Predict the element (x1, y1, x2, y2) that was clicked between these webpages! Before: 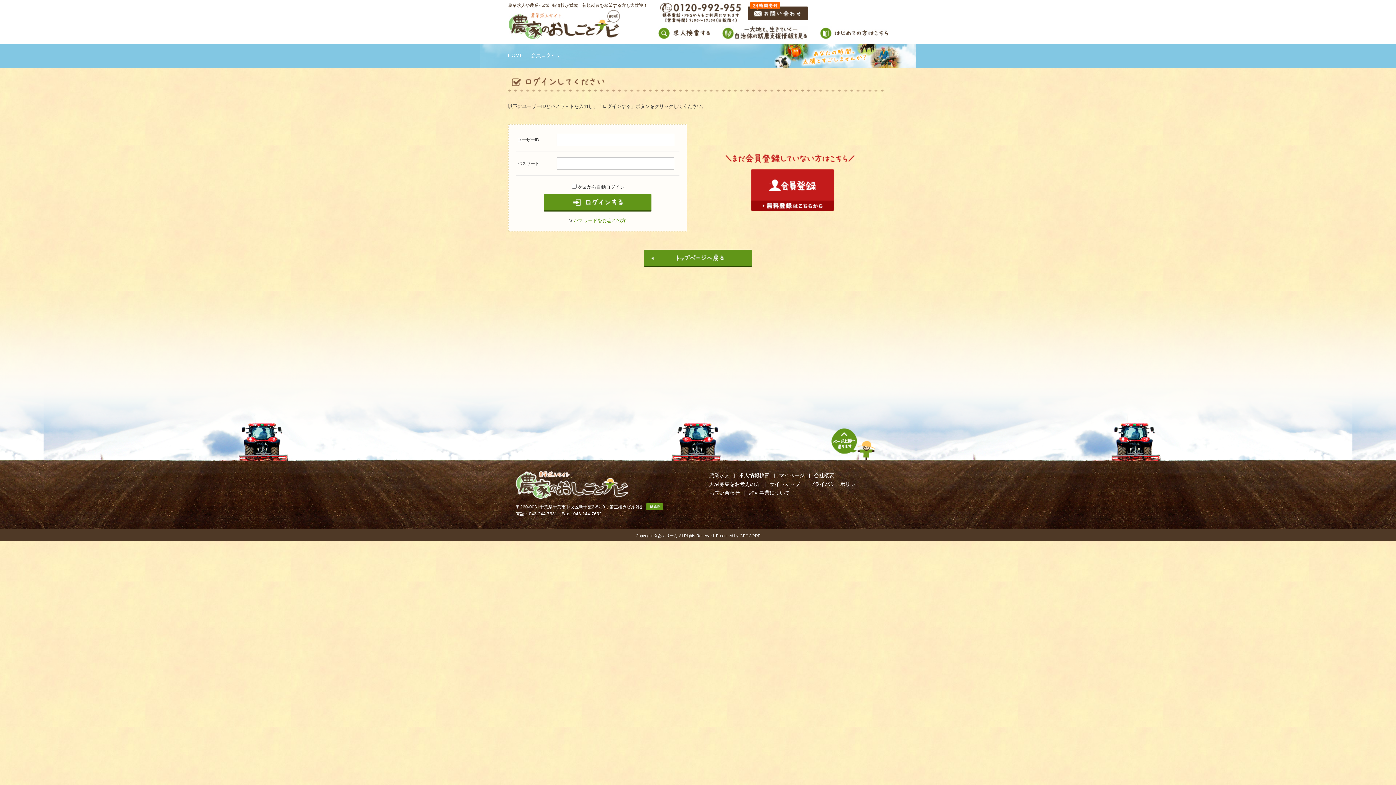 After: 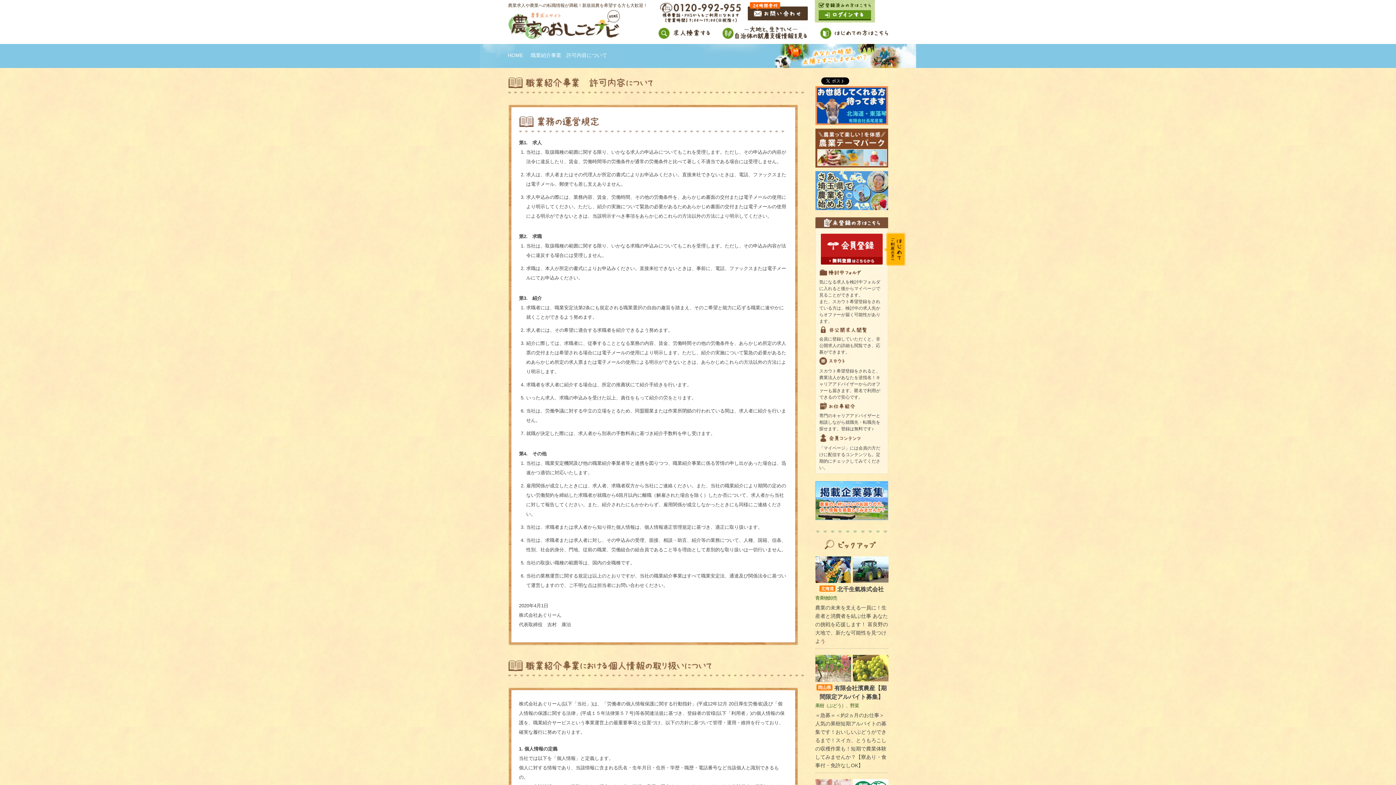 Action: label: 許可事業について bbox: (749, 490, 790, 496)